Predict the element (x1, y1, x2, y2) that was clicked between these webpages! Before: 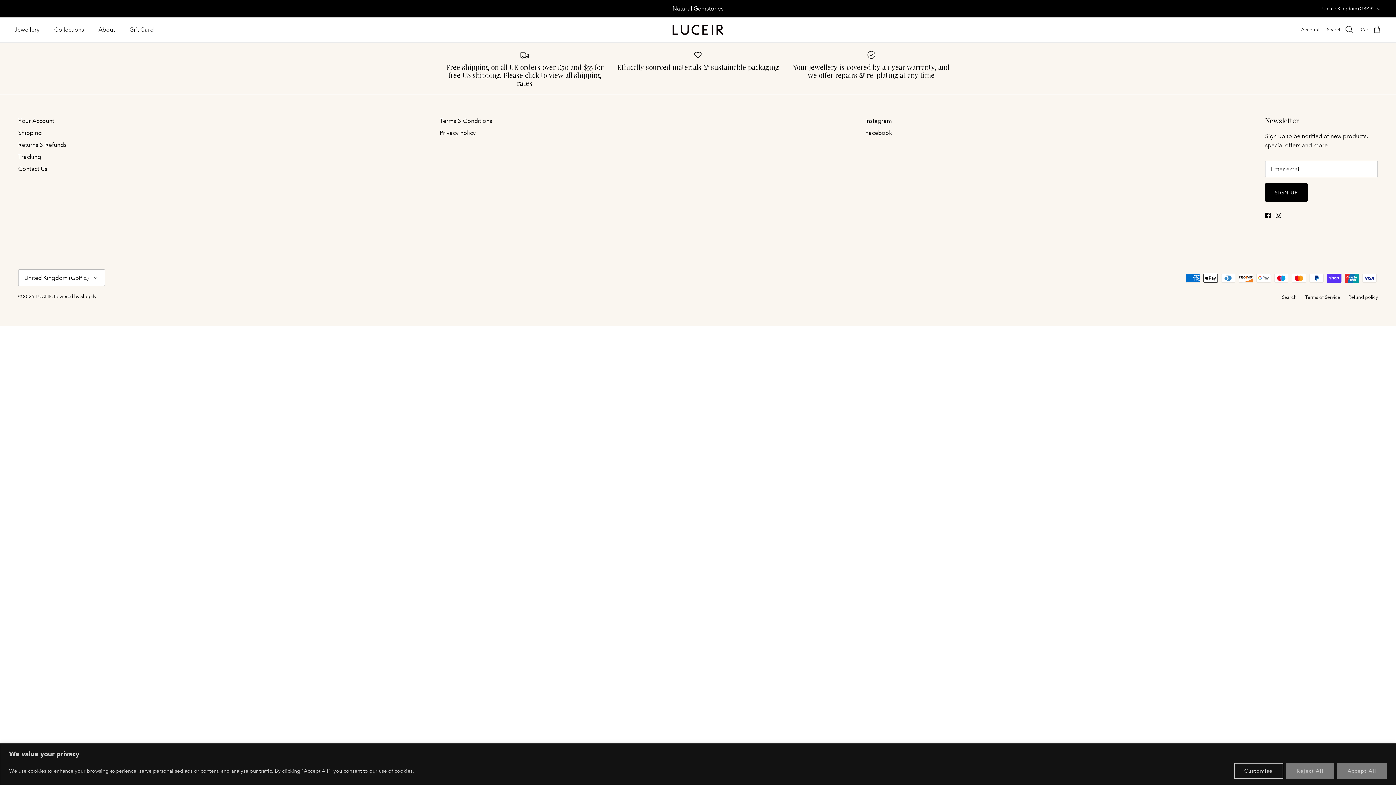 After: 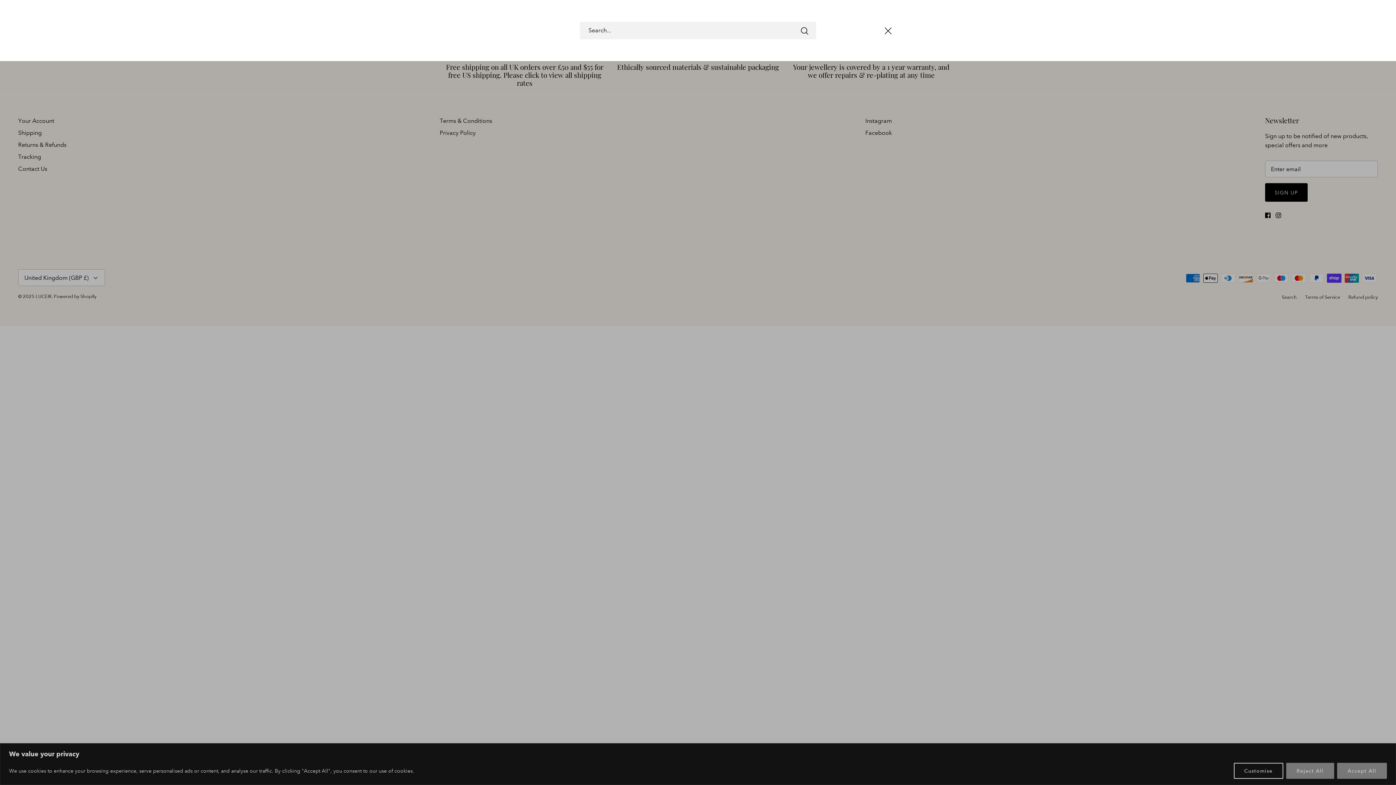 Action: bbox: (1327, 25, 1353, 34) label: Search